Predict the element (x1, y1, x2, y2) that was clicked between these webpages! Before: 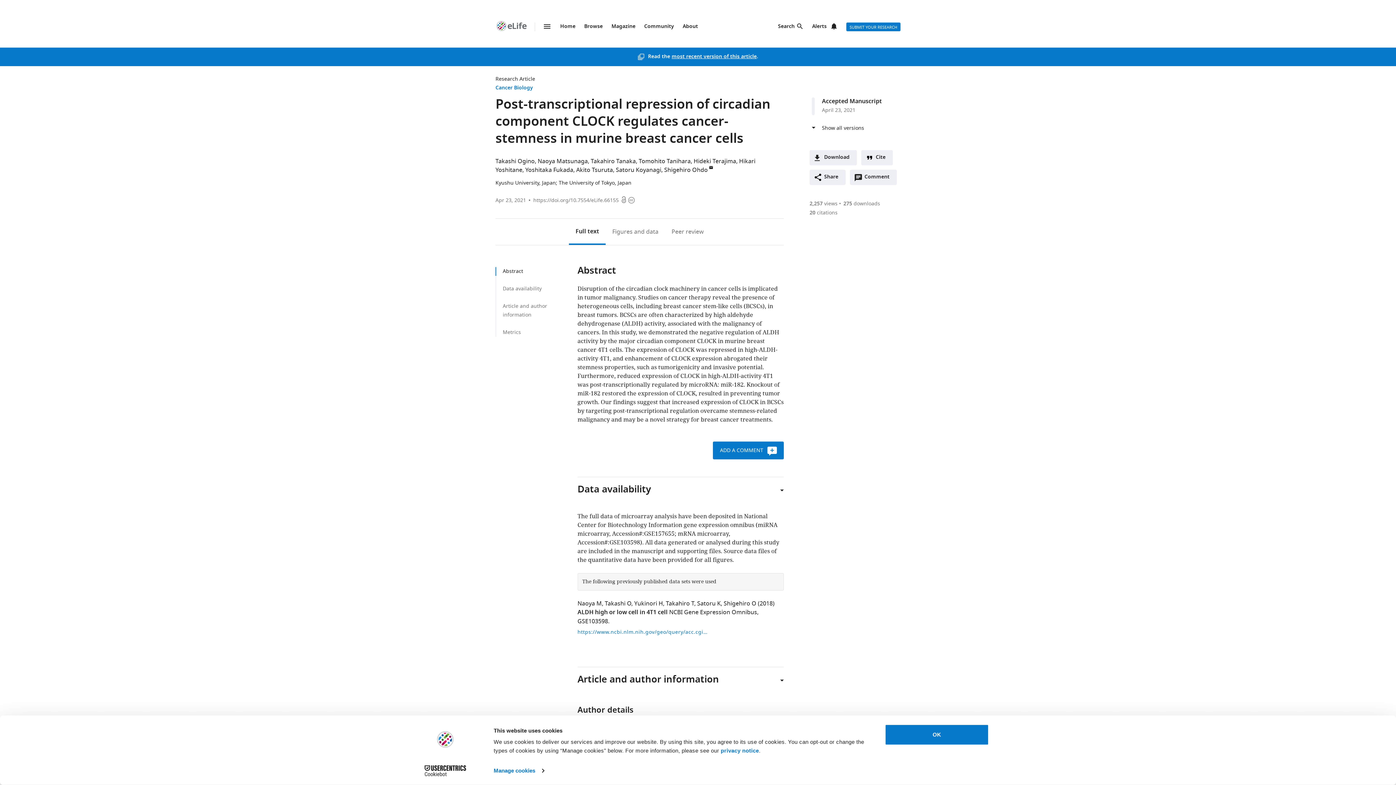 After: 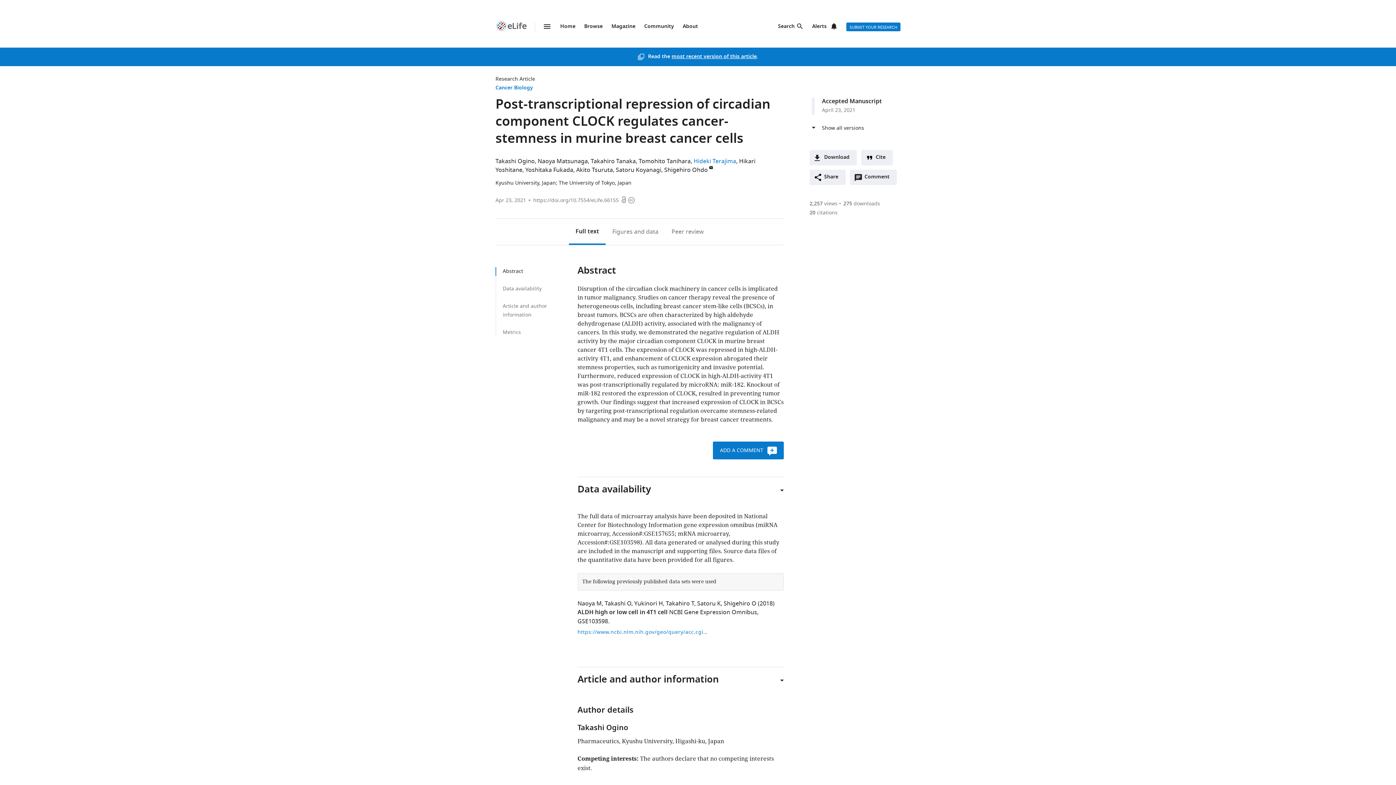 Action: label: Hideki Terajima bbox: (693, 157, 736, 165)